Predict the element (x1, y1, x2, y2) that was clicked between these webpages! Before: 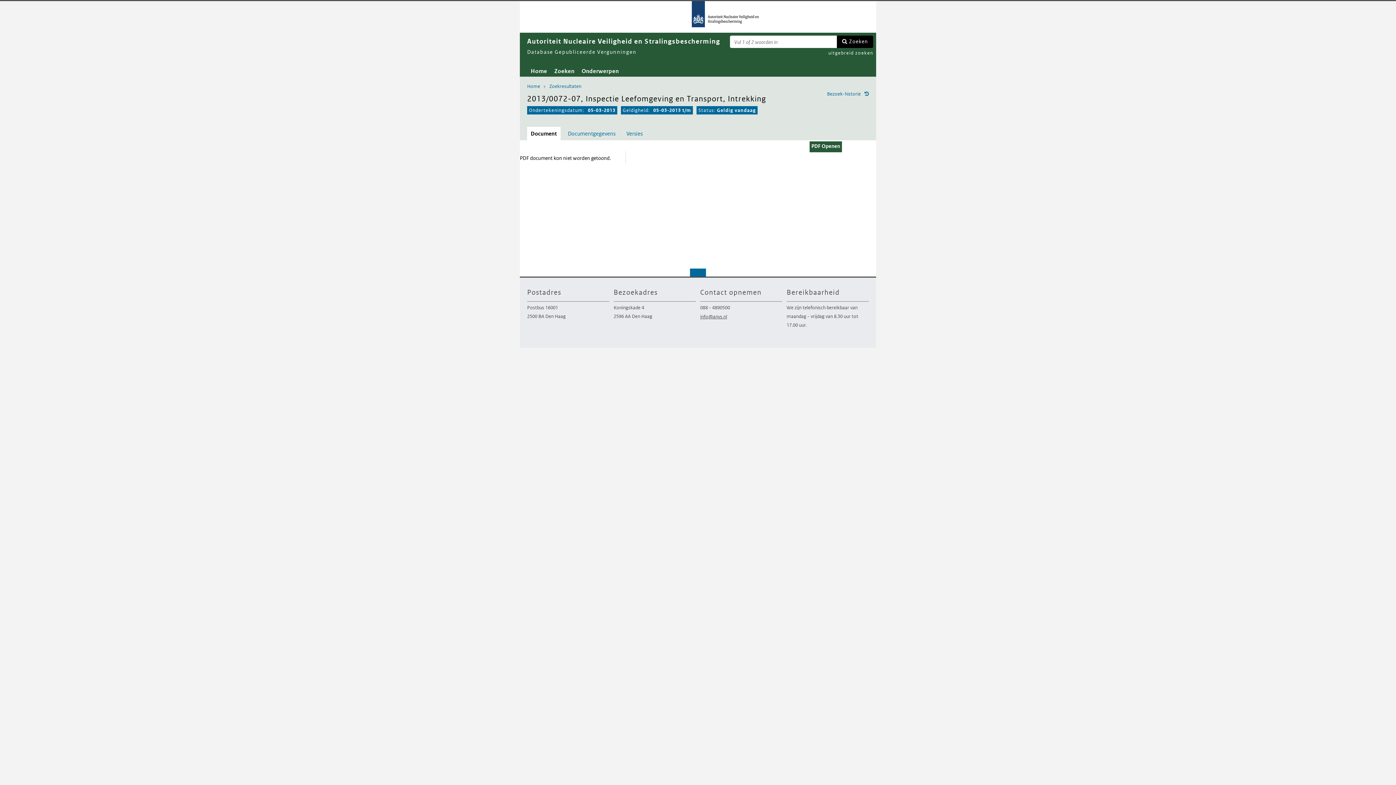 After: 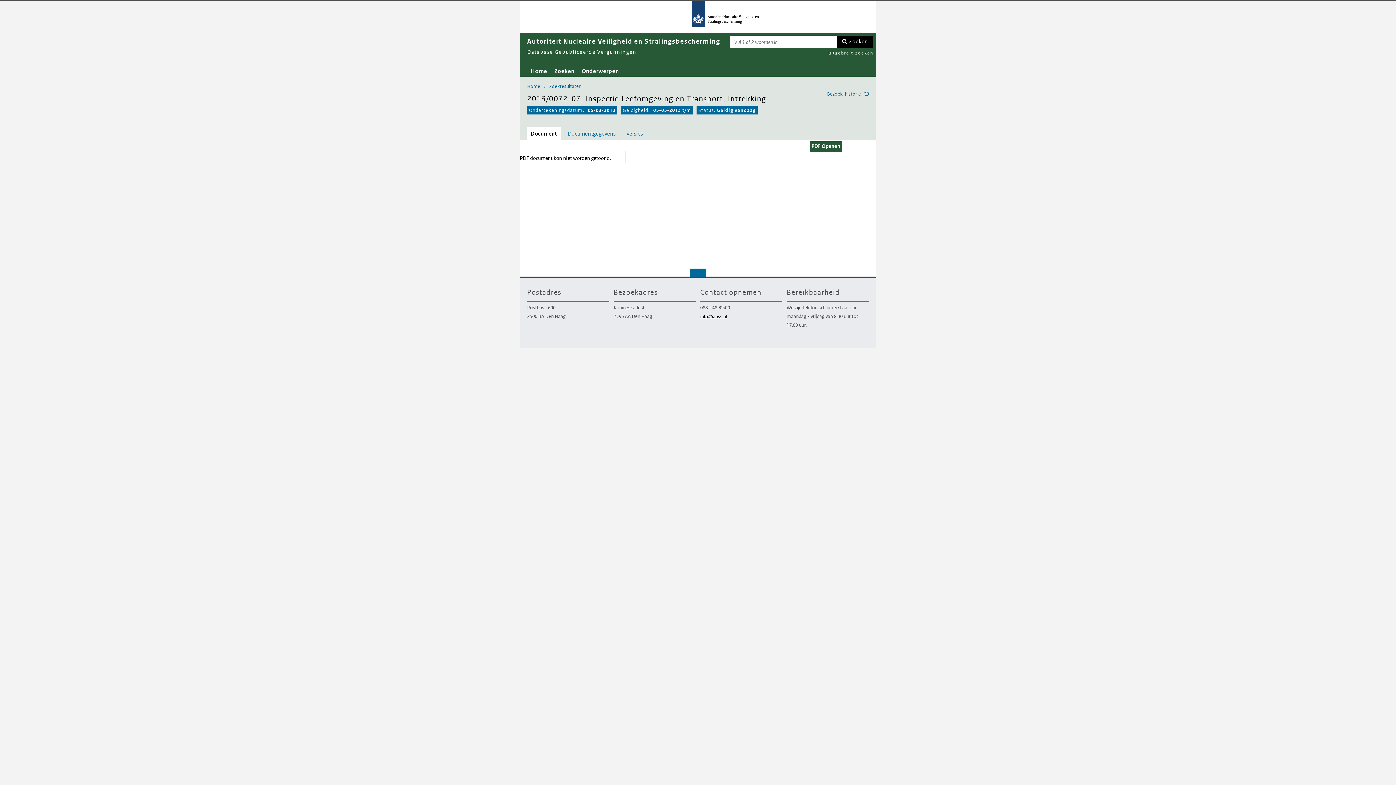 Action: bbox: (700, 312, 727, 322) label: info@anvs.nl